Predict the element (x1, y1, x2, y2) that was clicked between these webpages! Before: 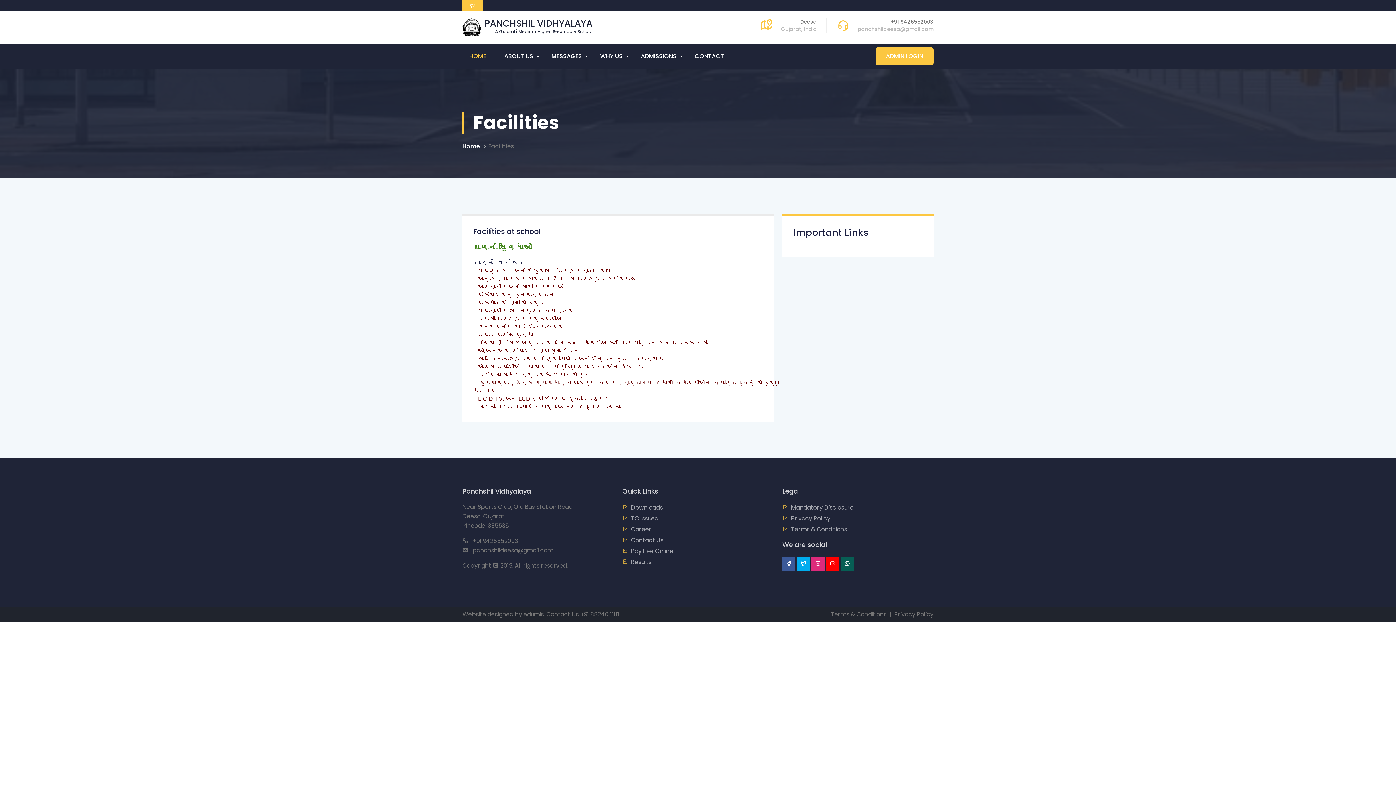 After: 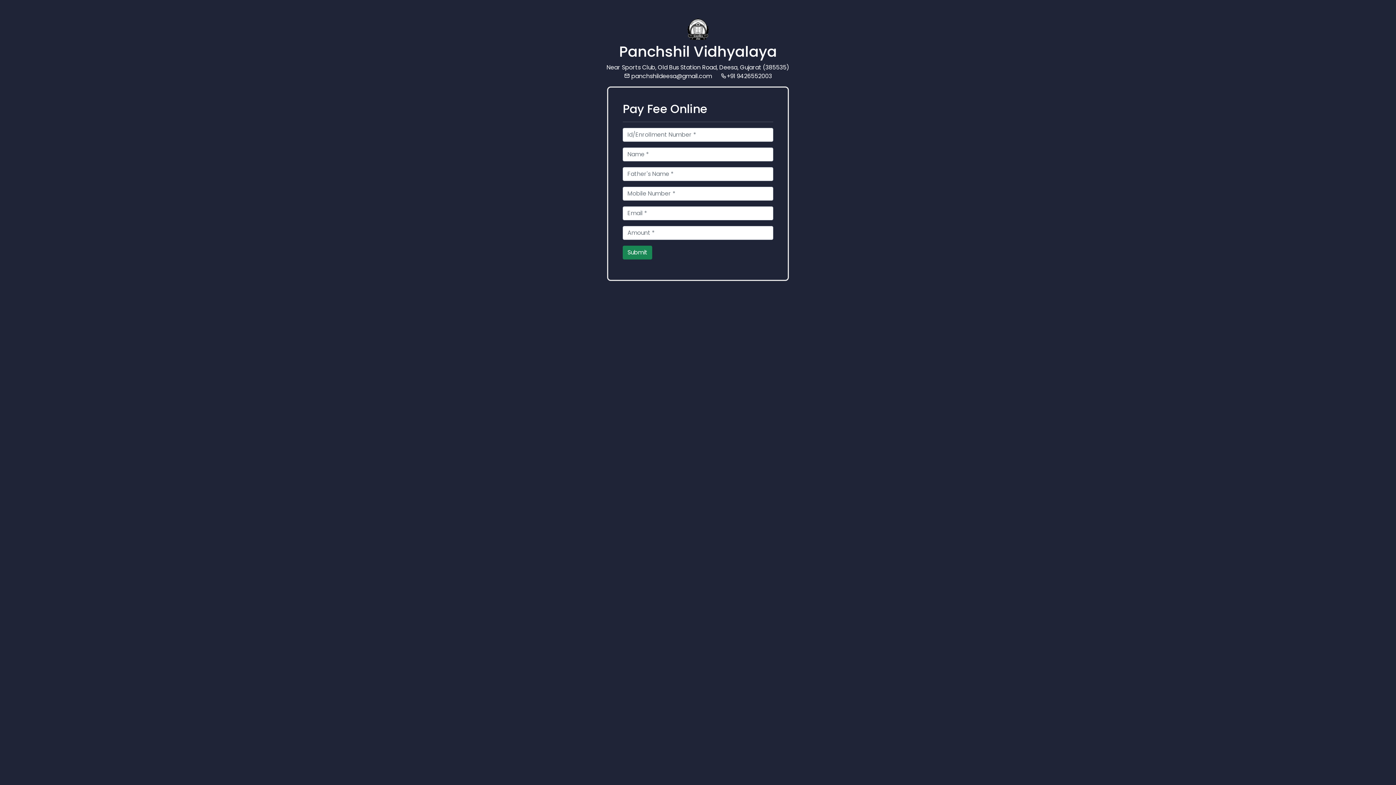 Action: bbox: (631, 547, 673, 555) label: Pay Fee Online